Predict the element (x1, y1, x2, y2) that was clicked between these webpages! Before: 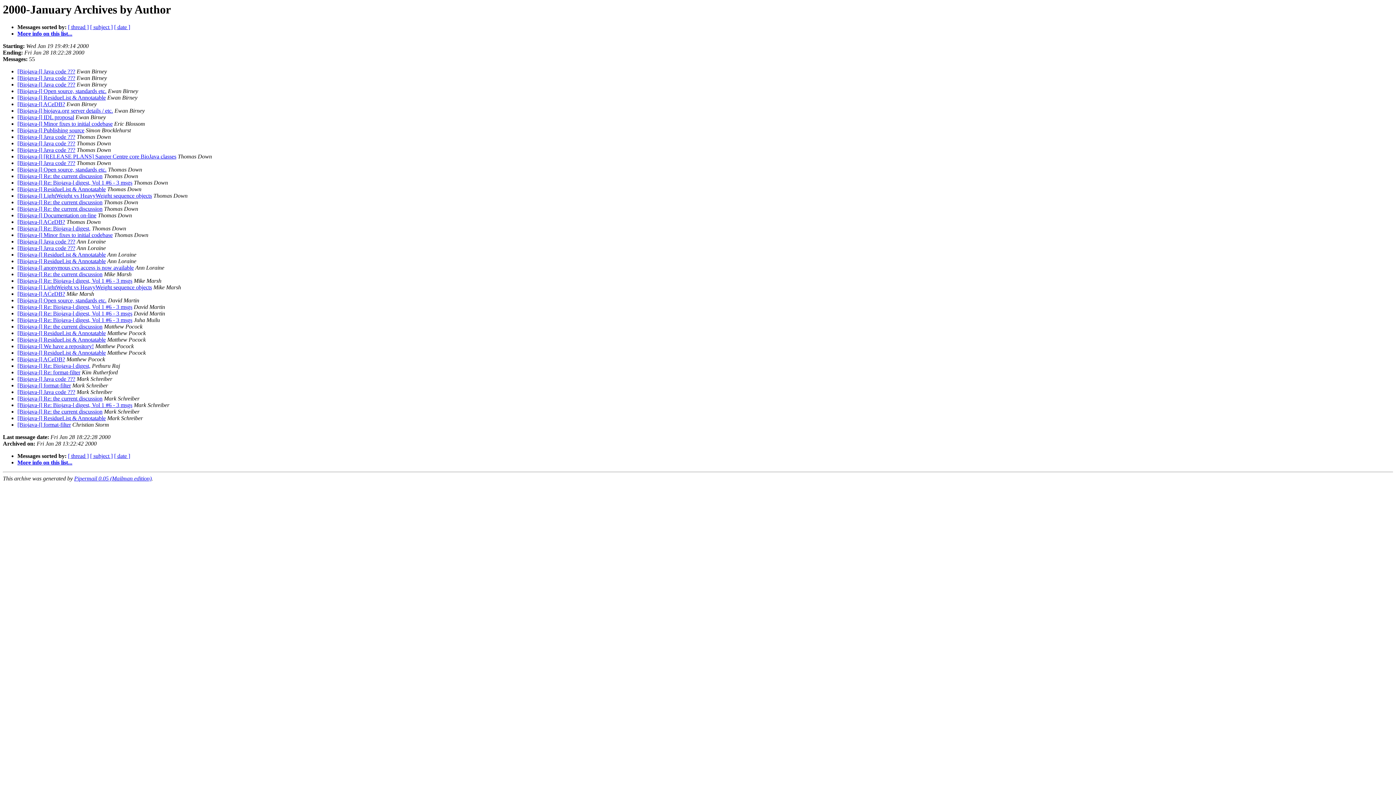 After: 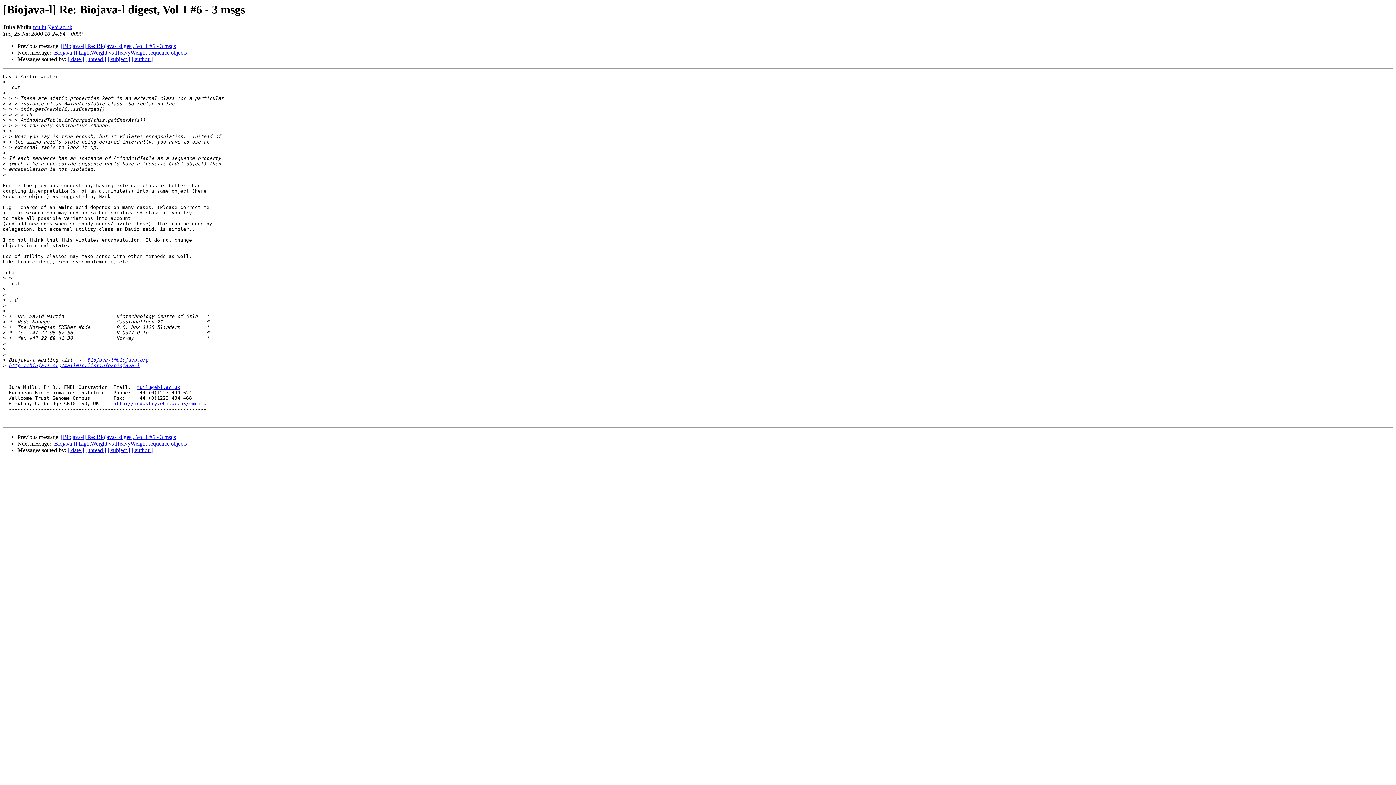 Action: label: [Biojava-l] Re: Biojava-l digest, Vol 1 #6 - 3 msgs bbox: (17, 317, 132, 323)